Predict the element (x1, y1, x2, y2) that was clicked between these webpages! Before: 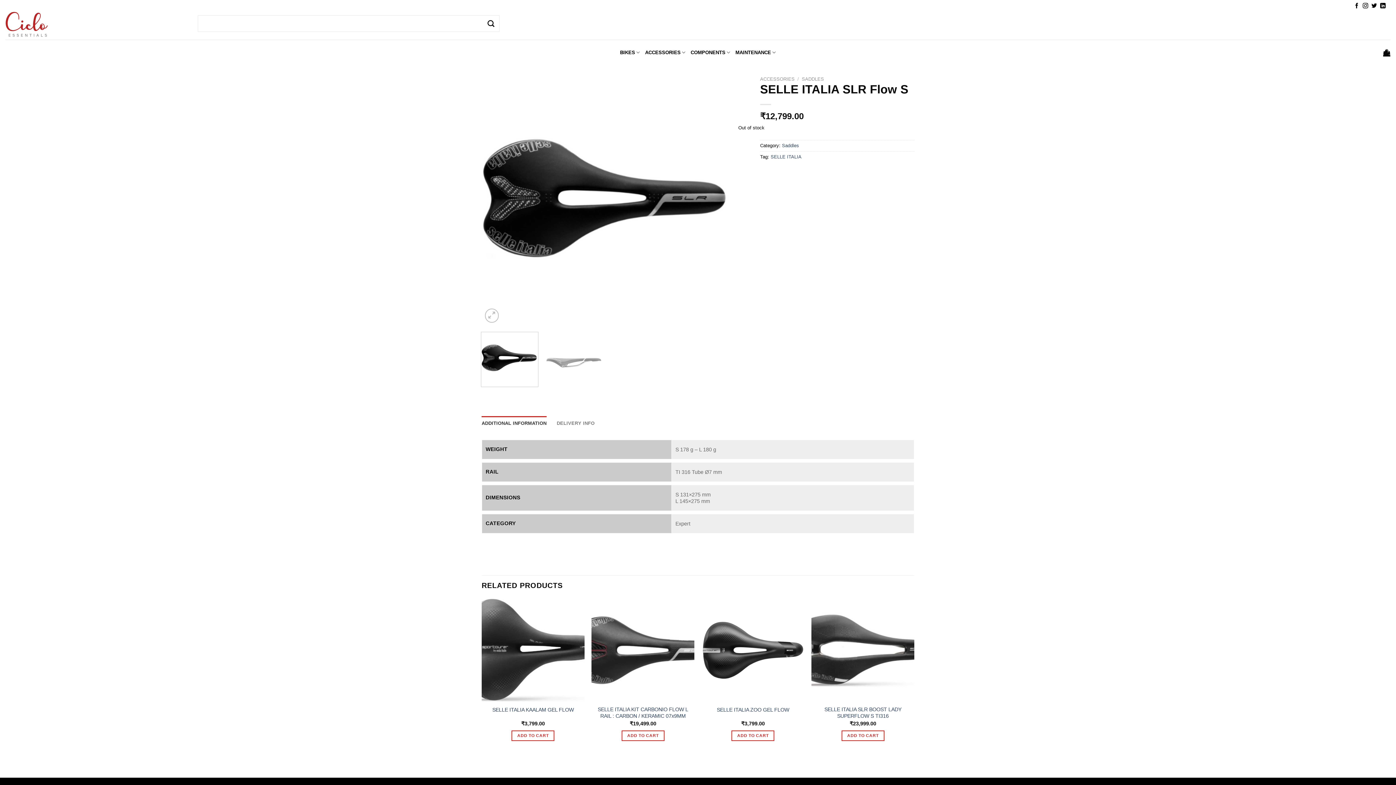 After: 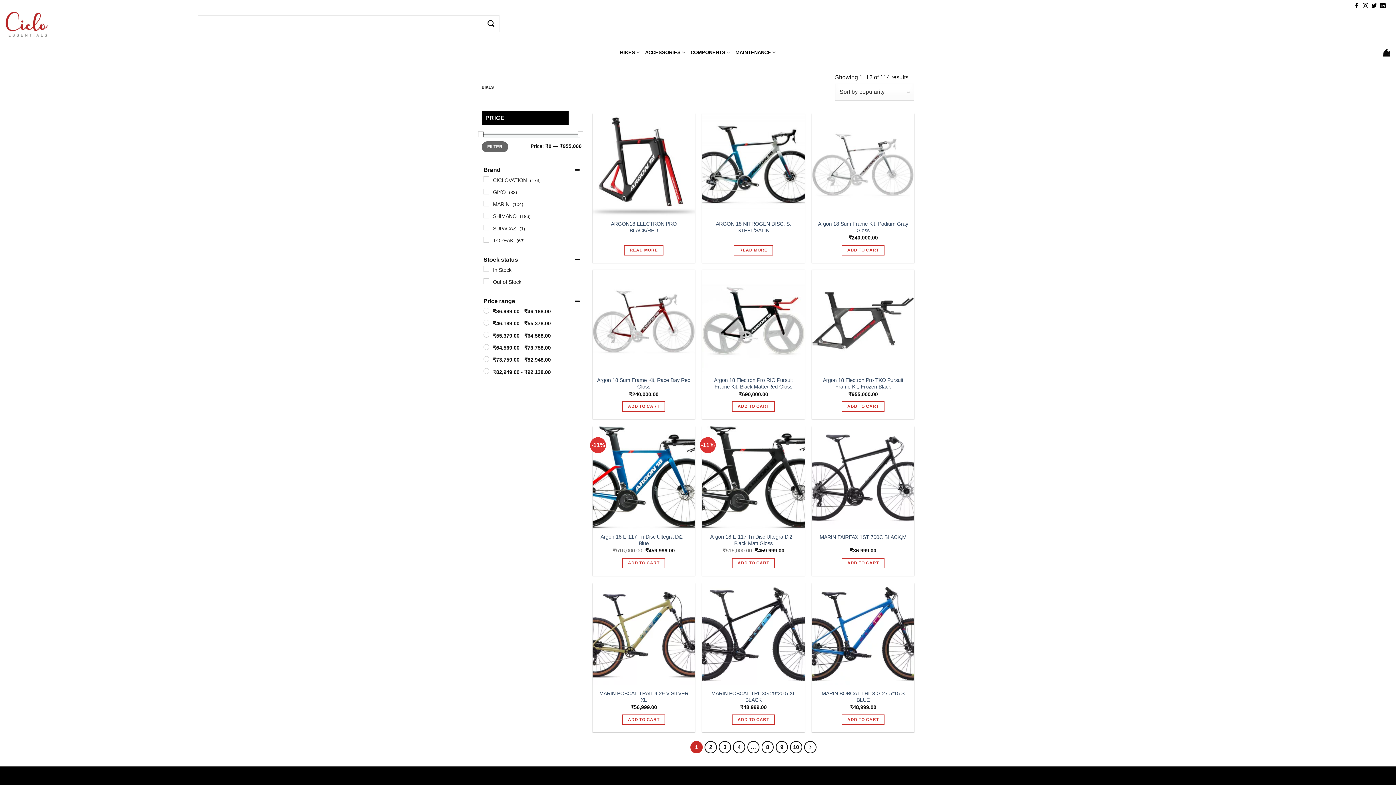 Action: bbox: (620, 39, 640, 65) label: BIKES